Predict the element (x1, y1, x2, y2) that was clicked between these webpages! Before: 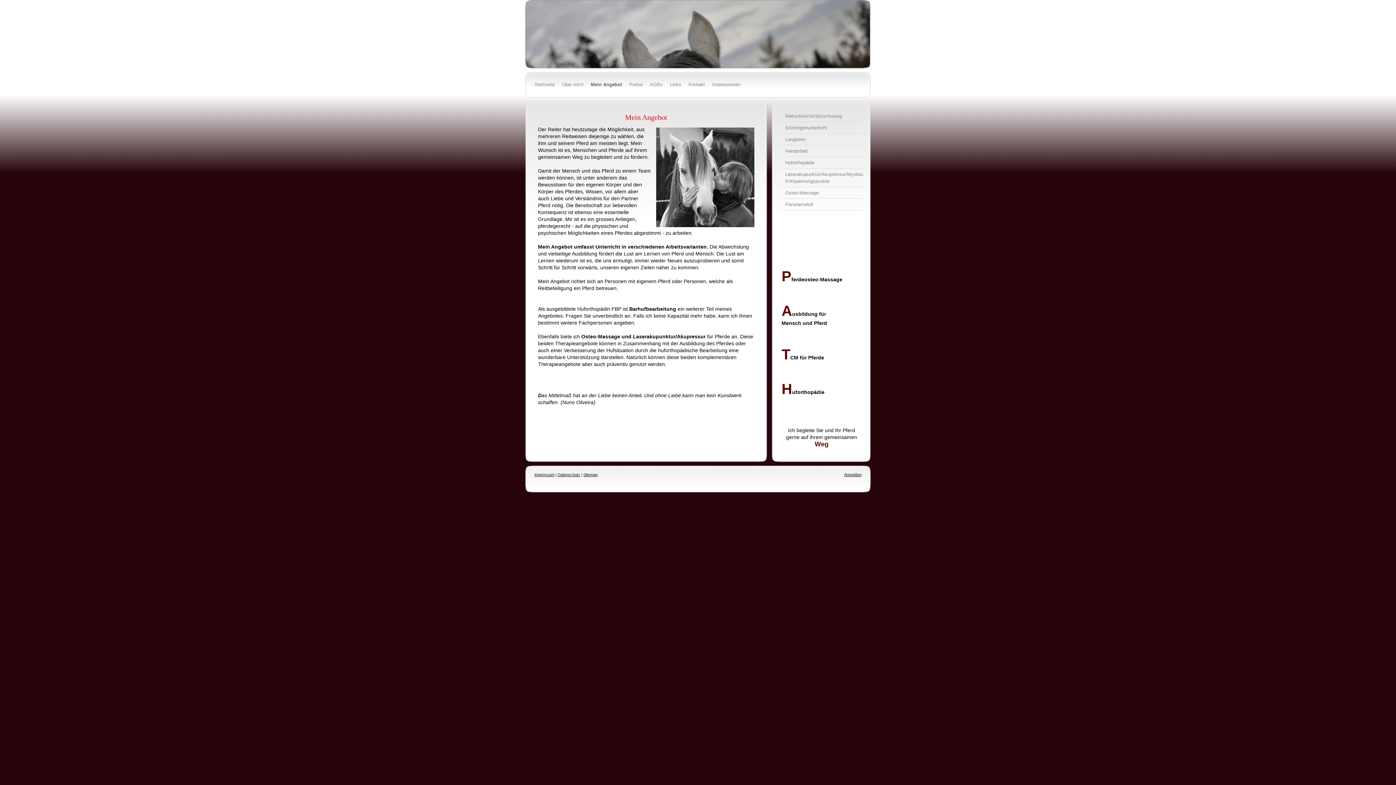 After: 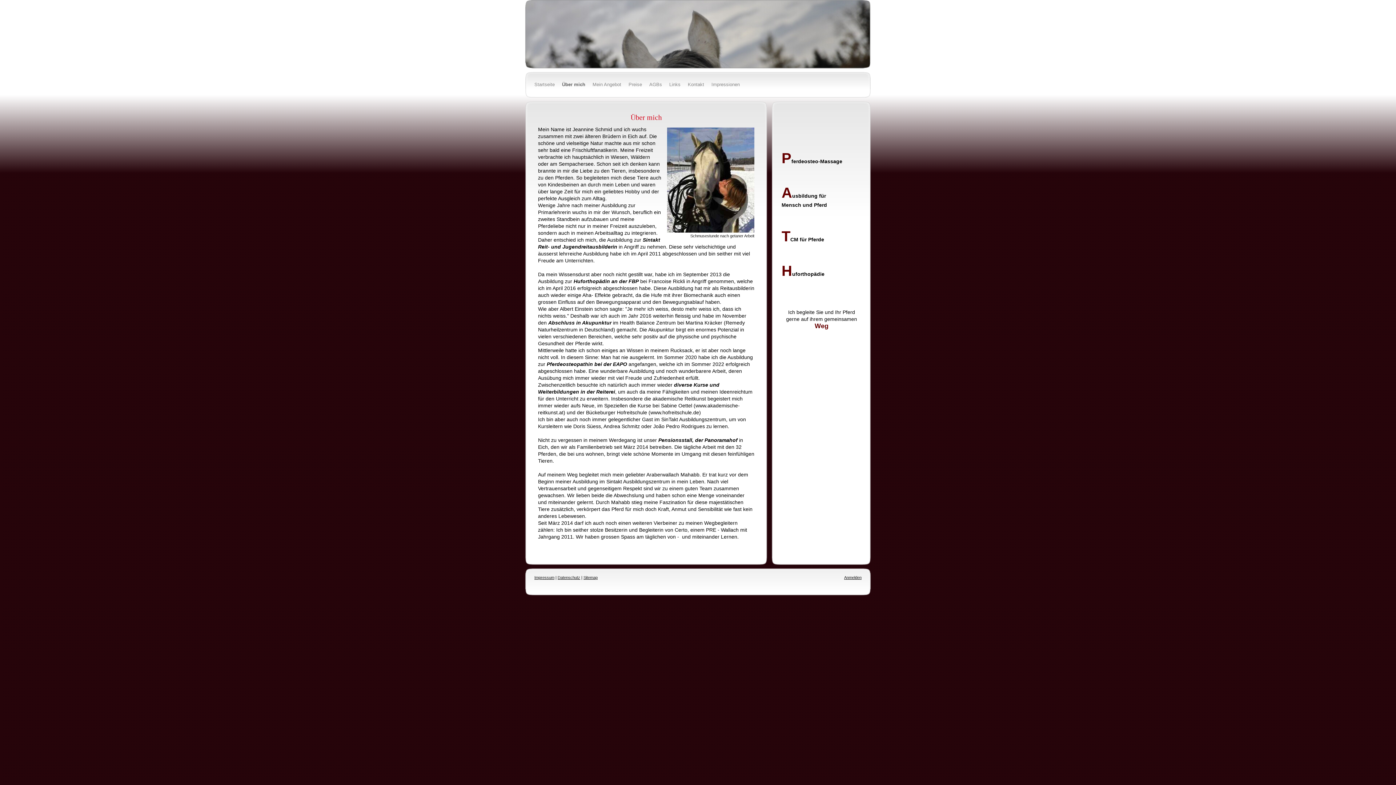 Action: label: Über mich bbox: (558, 79, 587, 90)